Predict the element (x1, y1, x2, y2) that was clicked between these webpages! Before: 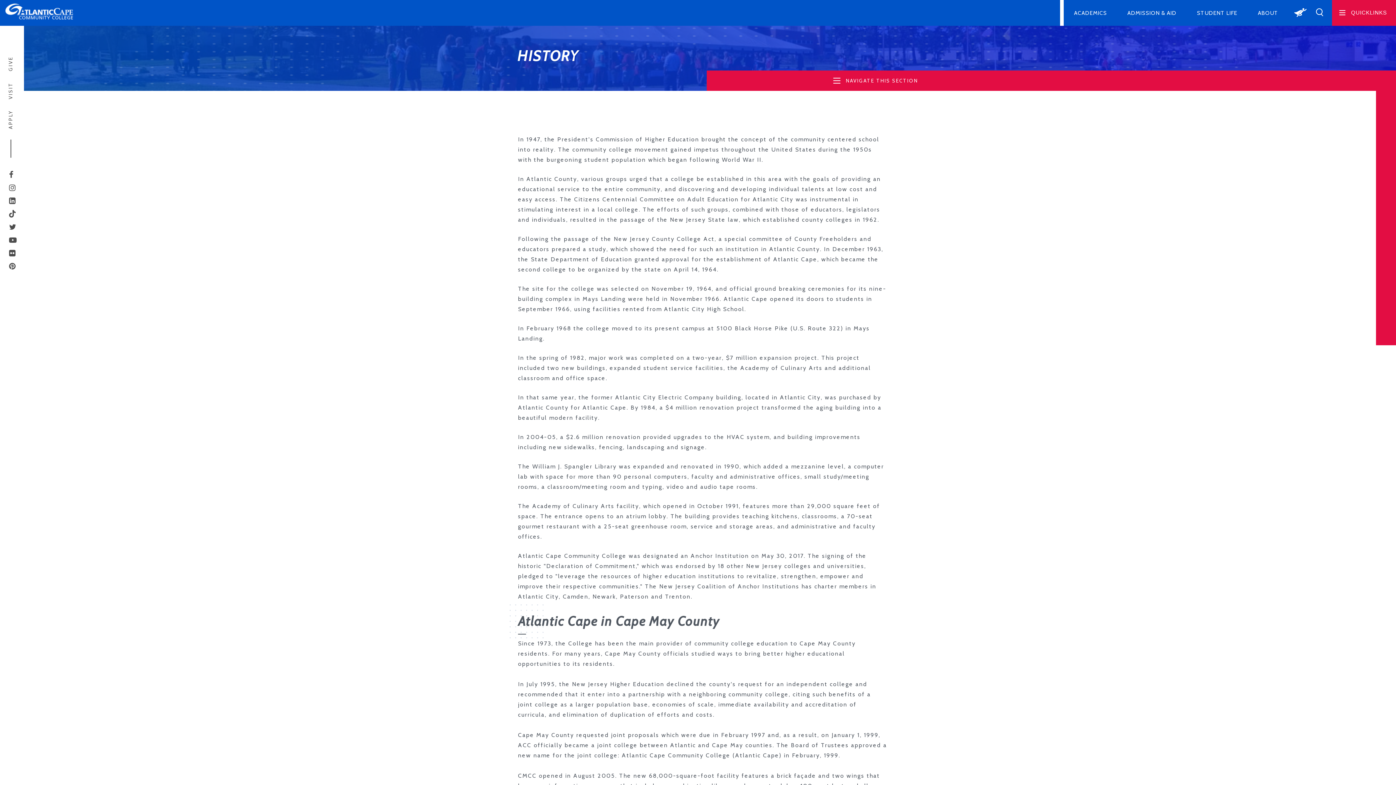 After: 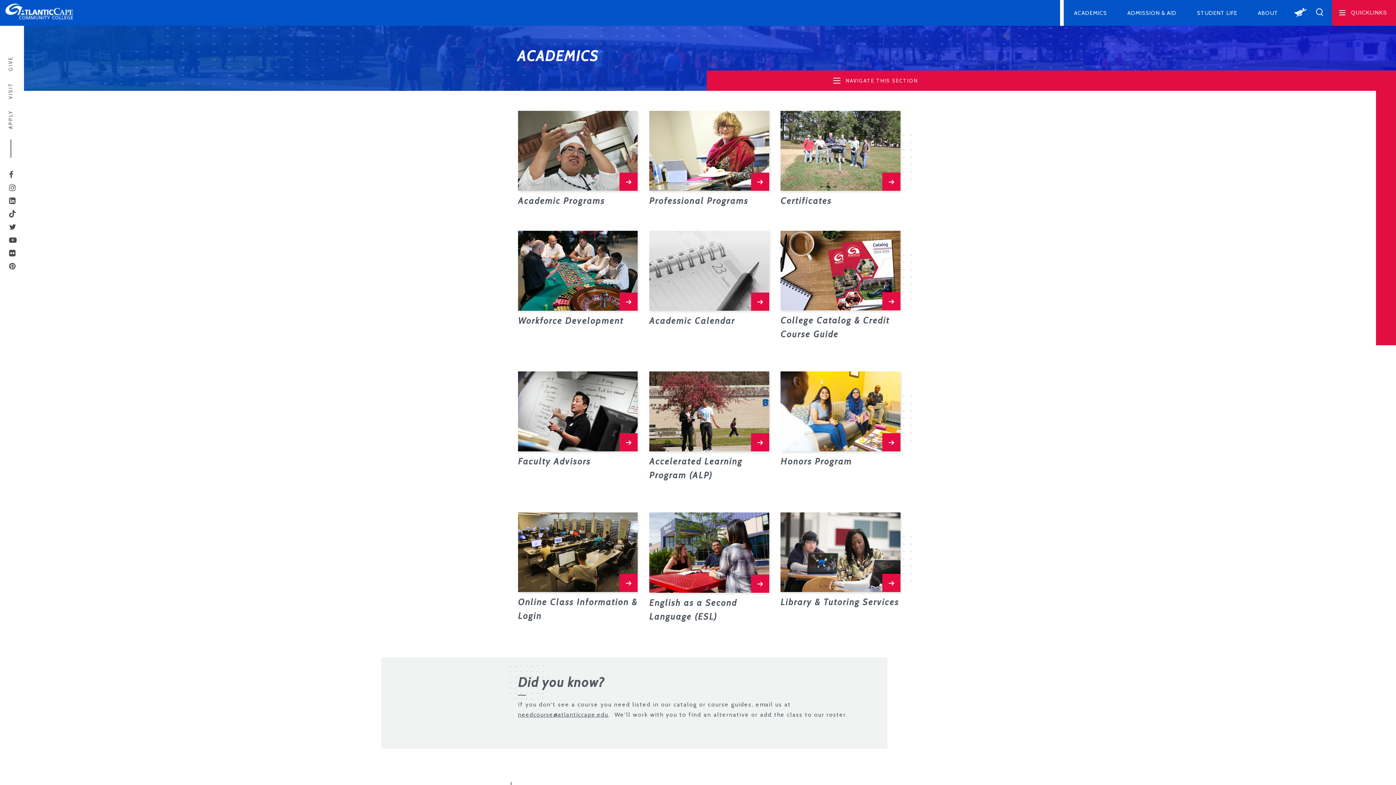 Action: bbox: (1065, 0, 1116, 25) label: ACADEMICS